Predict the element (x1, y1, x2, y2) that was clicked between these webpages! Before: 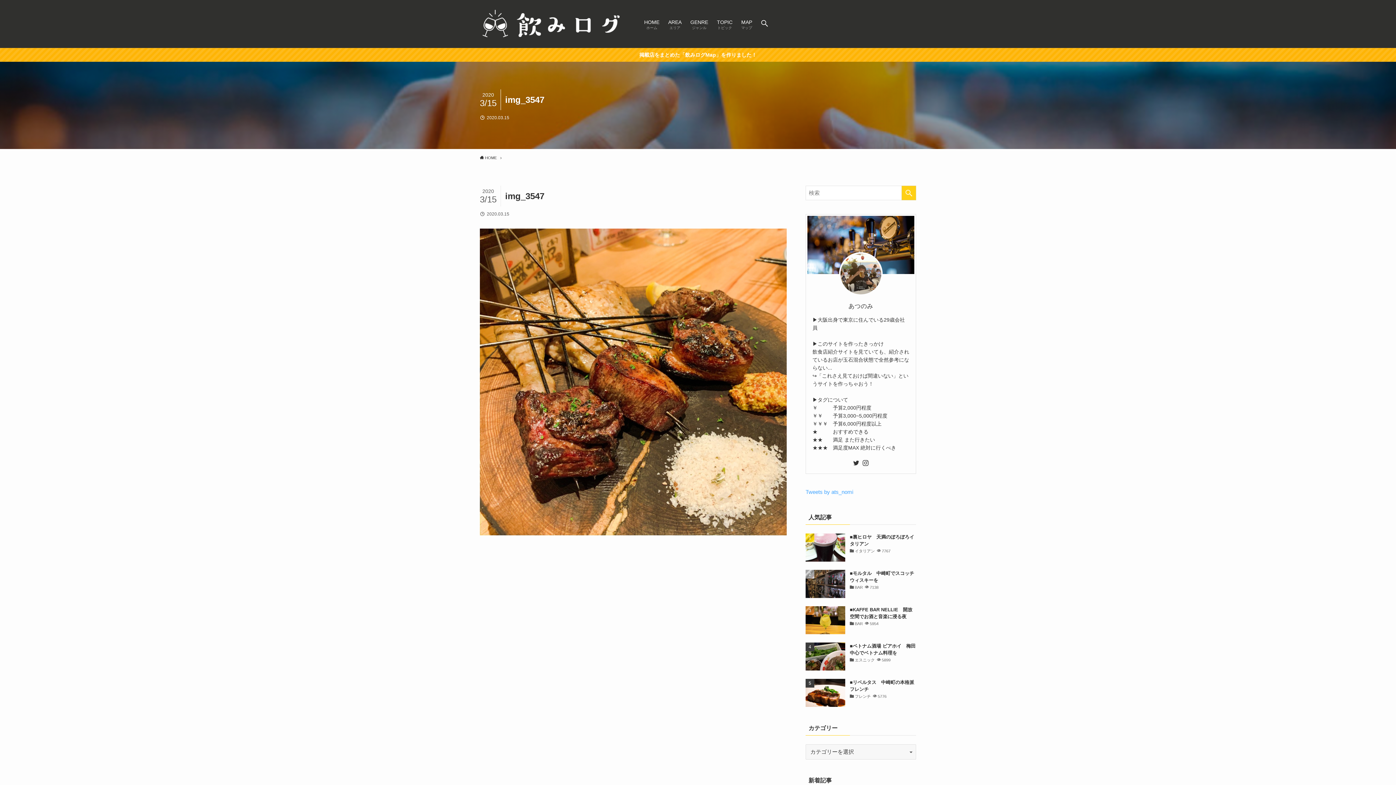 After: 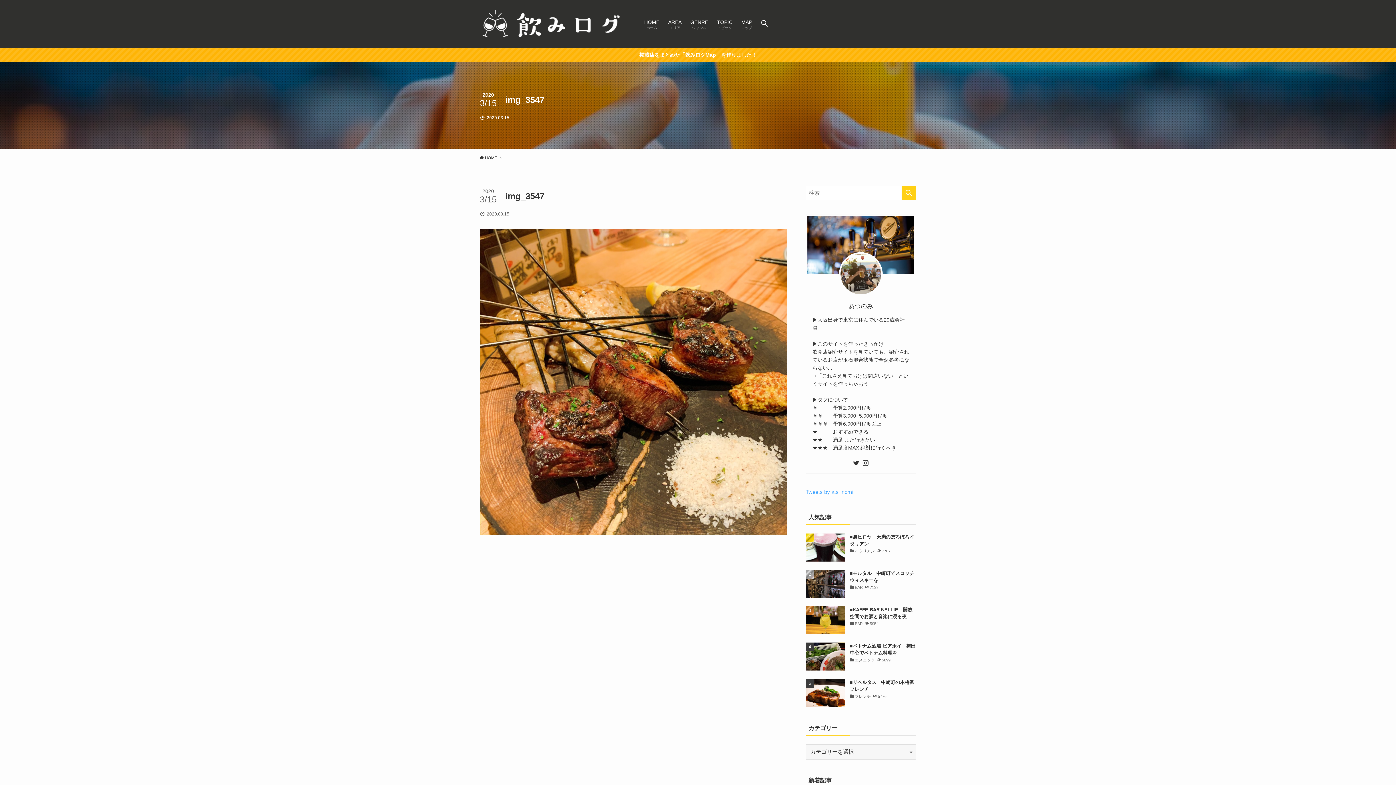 Action: label: twitter bbox: (852, 459, 860, 467)